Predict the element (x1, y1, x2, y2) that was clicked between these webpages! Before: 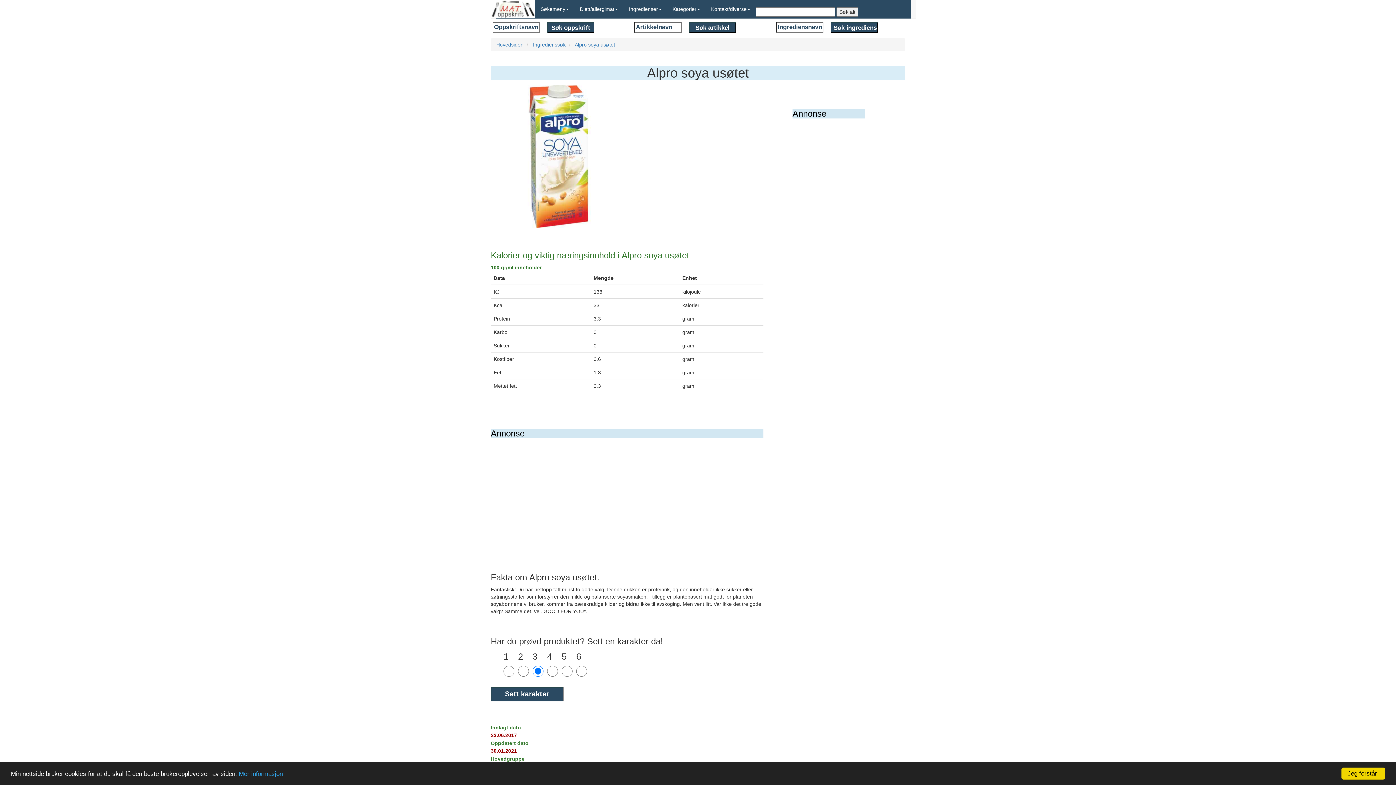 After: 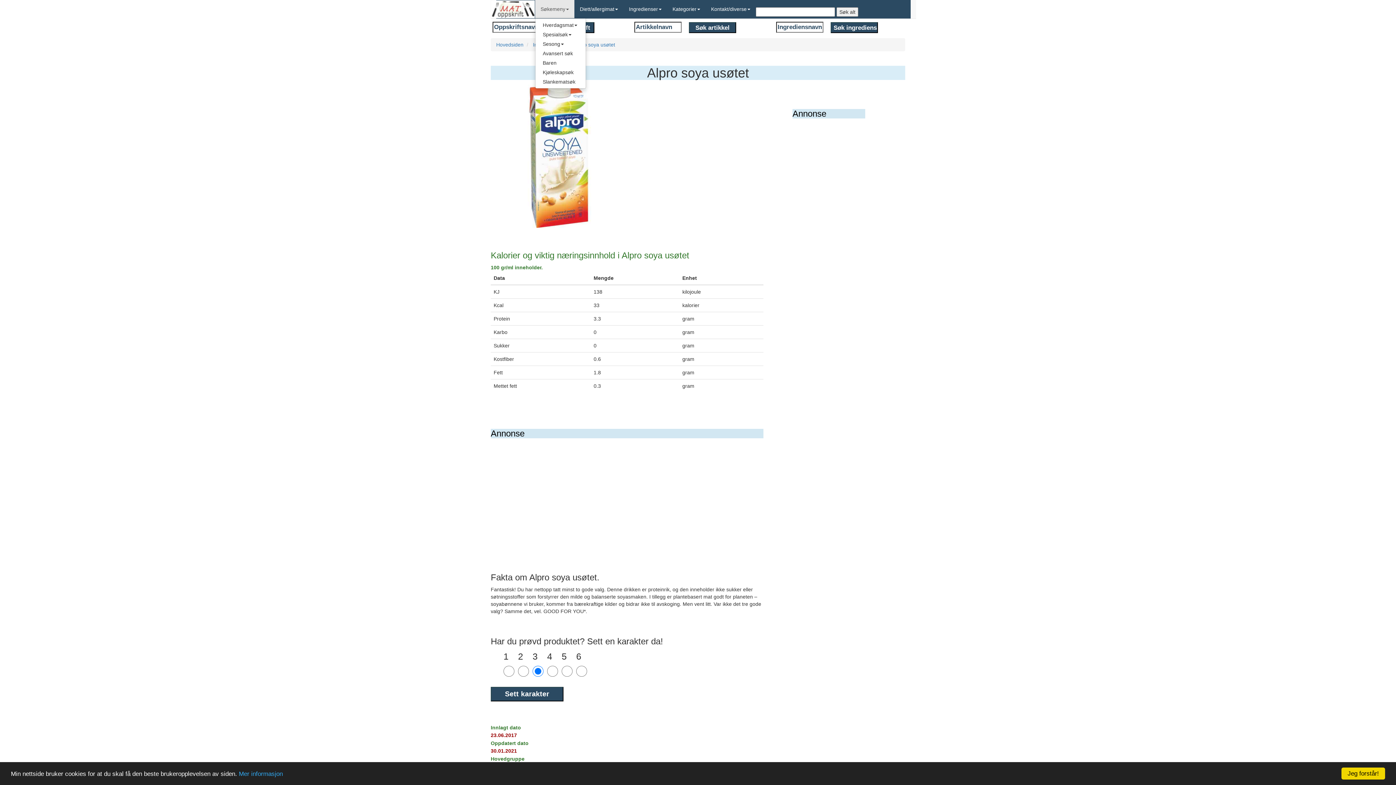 Action: label: Søkemeny bbox: (535, 0, 574, 18)